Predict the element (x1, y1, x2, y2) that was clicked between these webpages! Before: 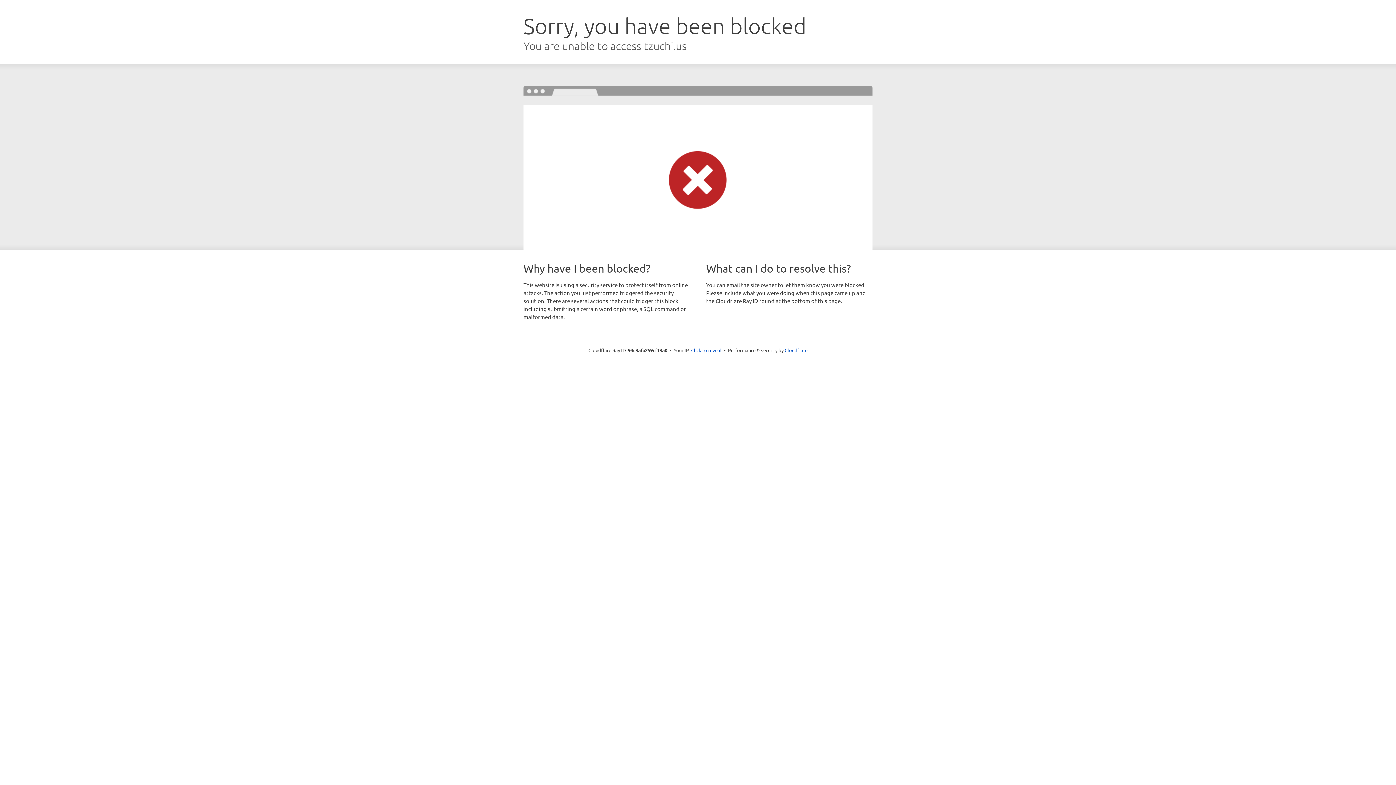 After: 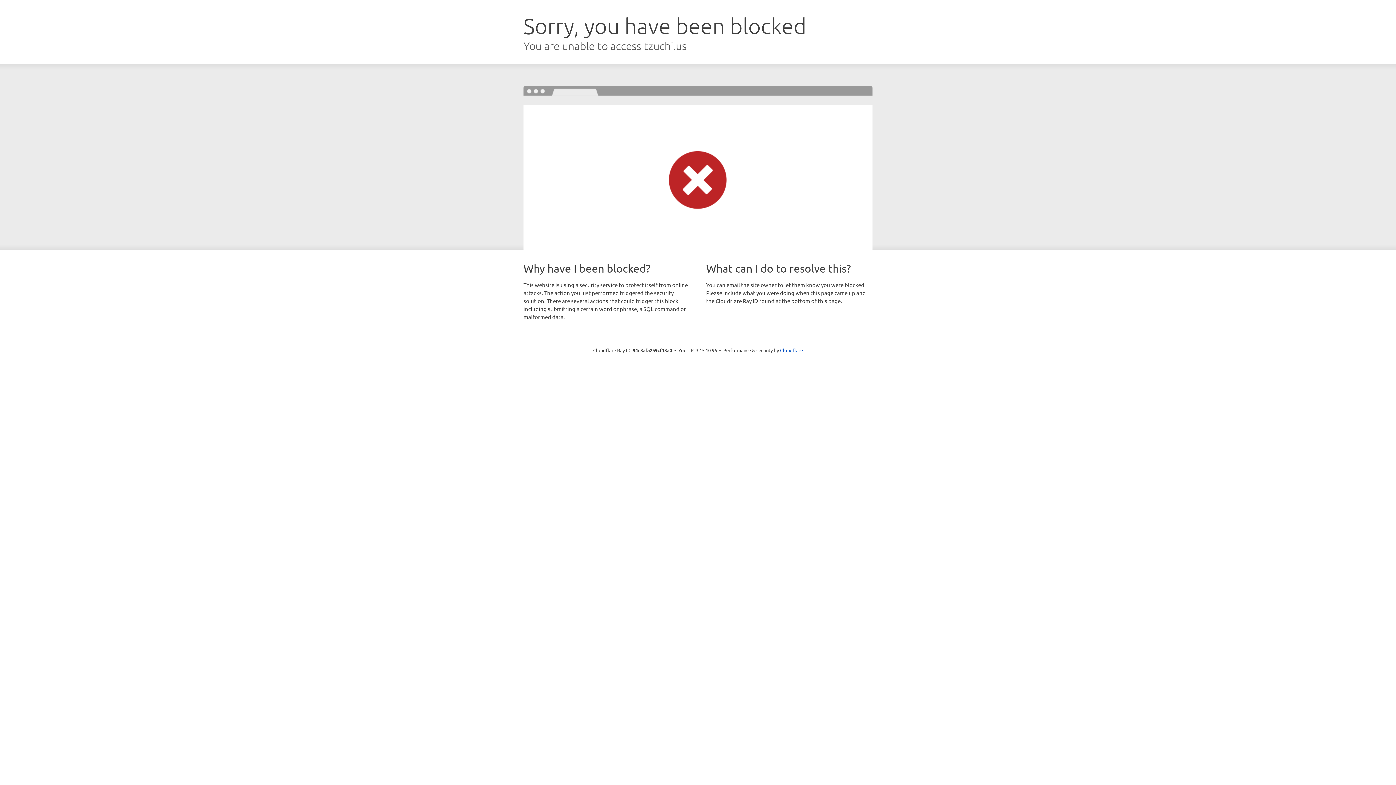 Action: label: Click to reveal bbox: (691, 346, 721, 353)